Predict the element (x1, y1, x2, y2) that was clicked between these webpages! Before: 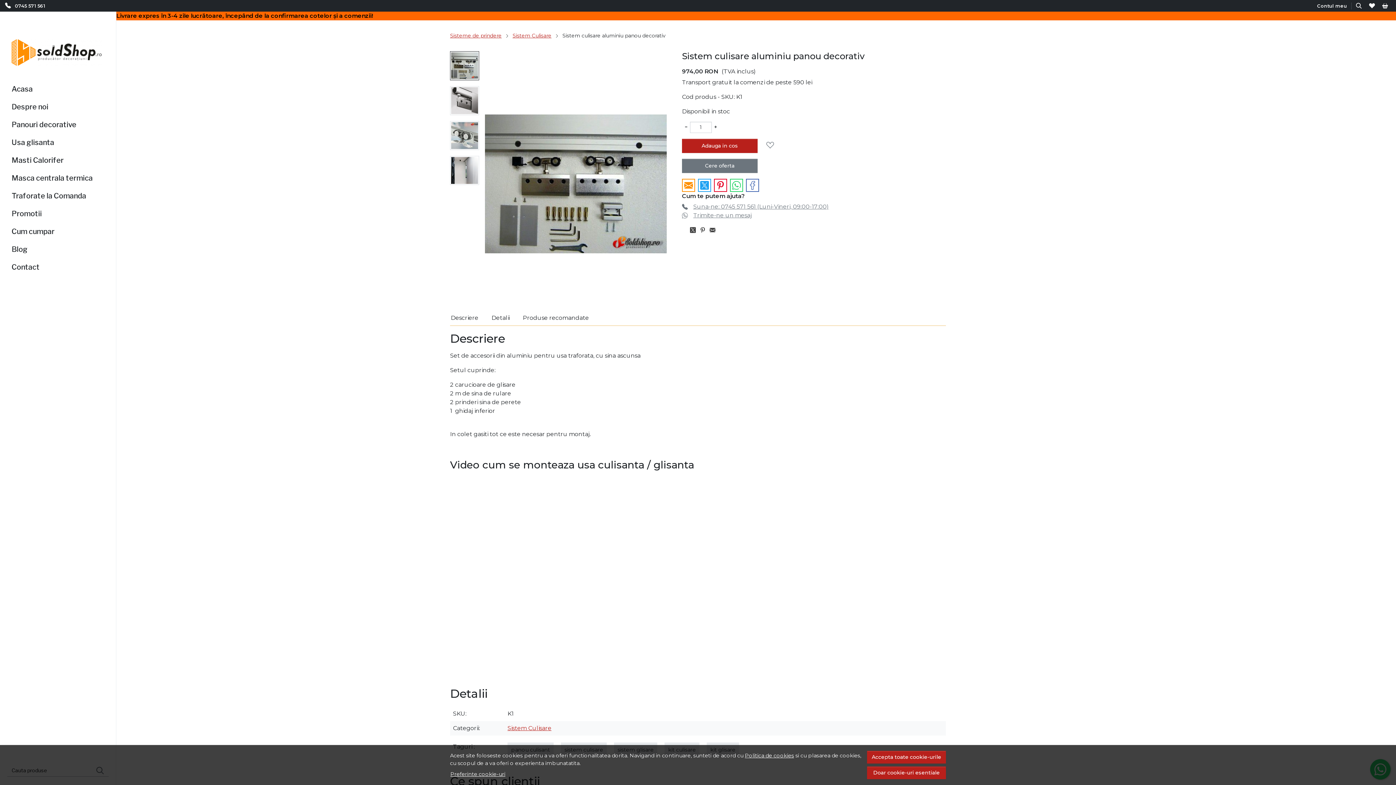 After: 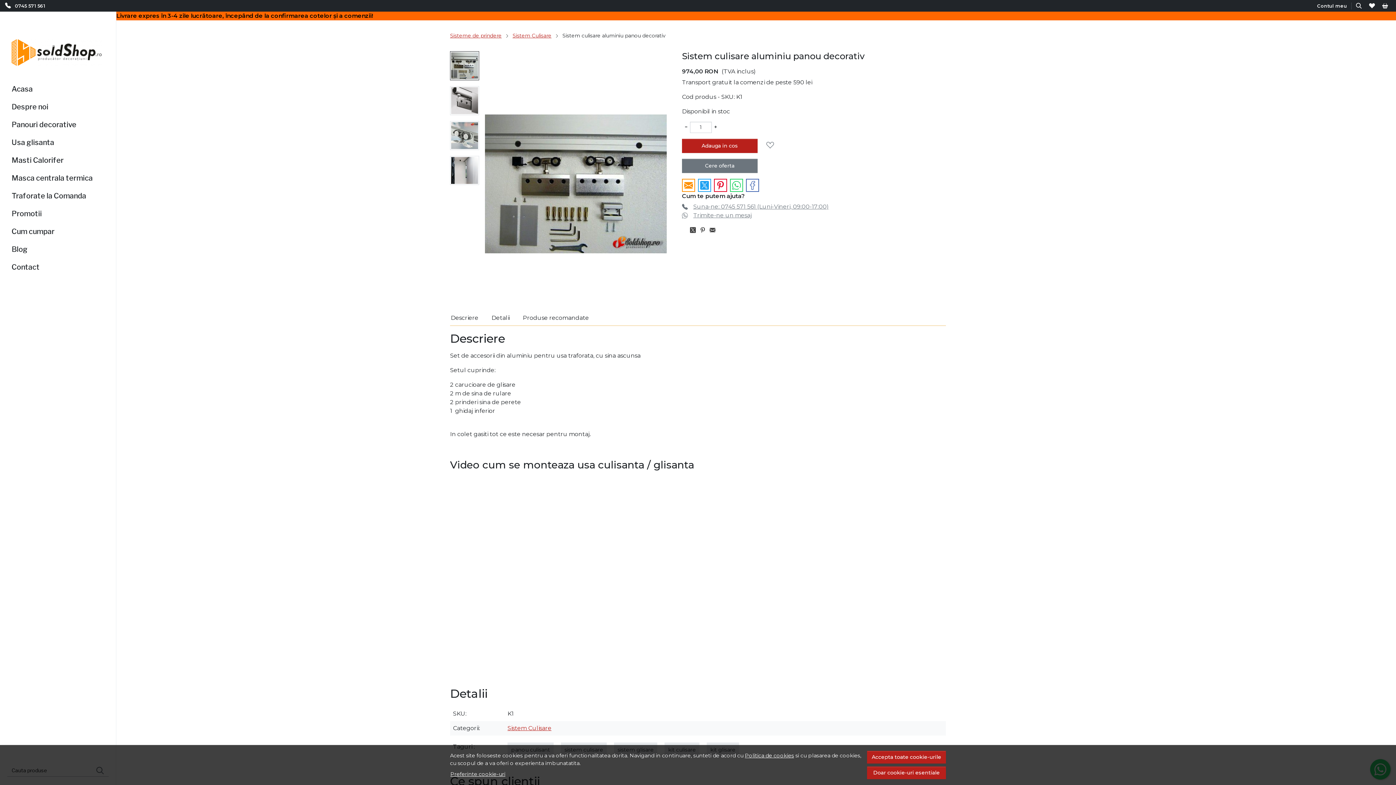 Action: bbox: (730, 178, 743, 191)